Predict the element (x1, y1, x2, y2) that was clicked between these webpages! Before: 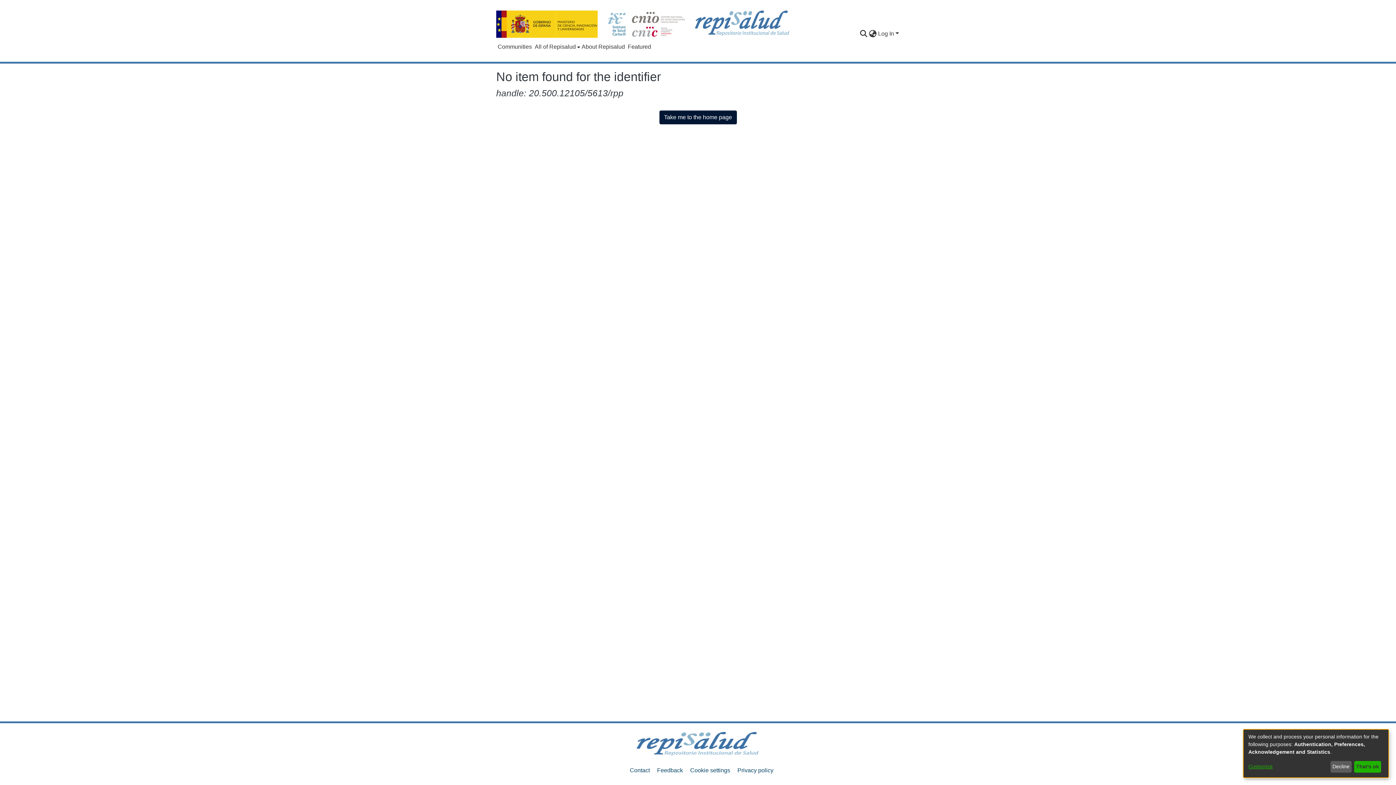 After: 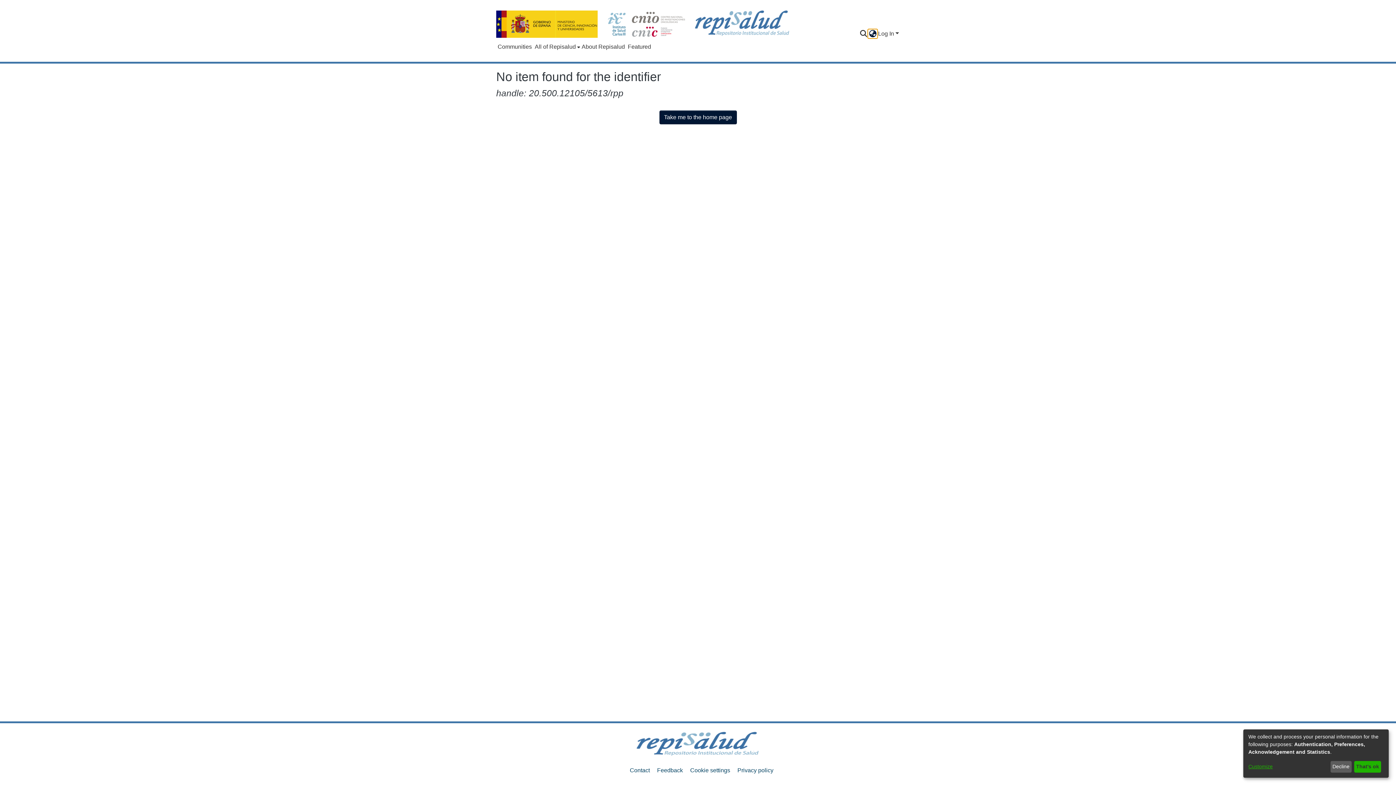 Action: label: Language switch bbox: (868, 29, 877, 38)